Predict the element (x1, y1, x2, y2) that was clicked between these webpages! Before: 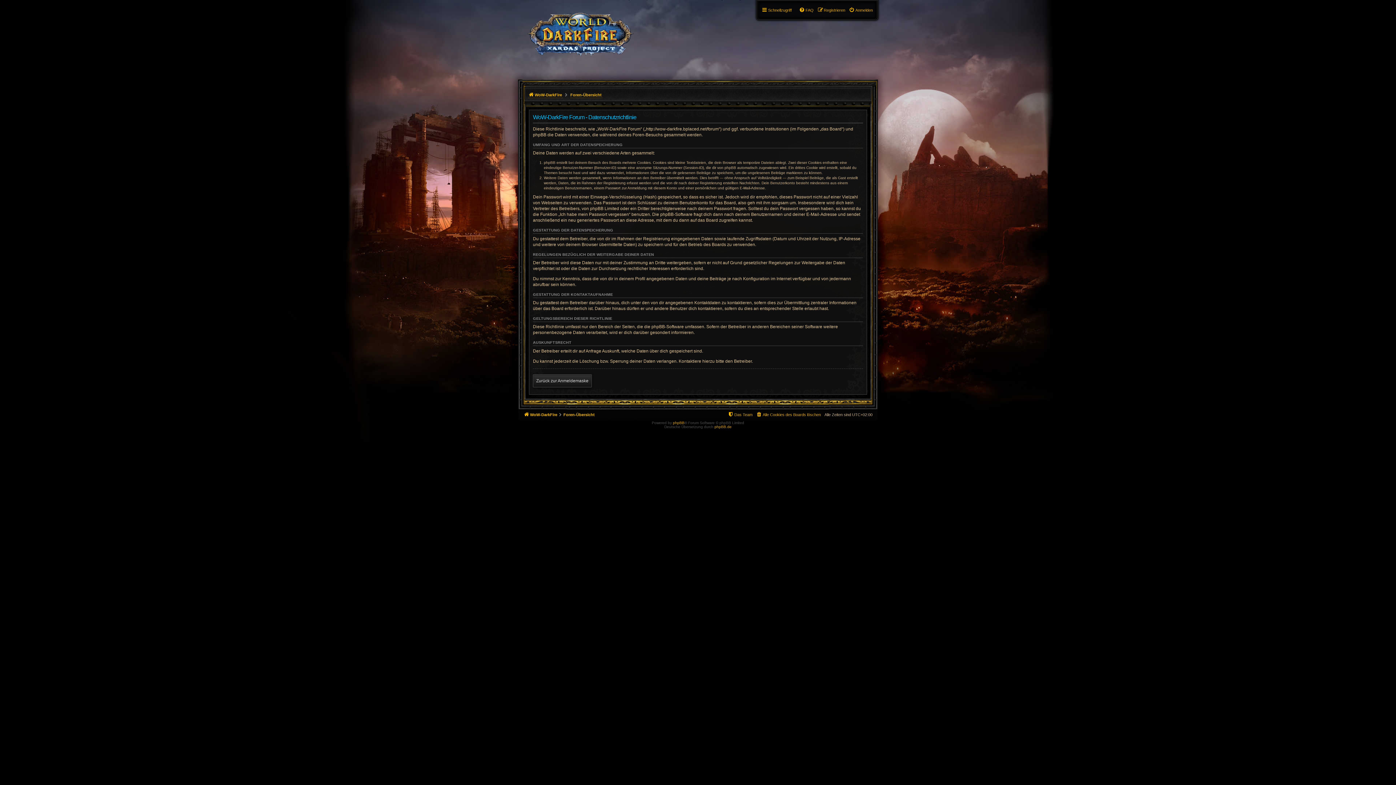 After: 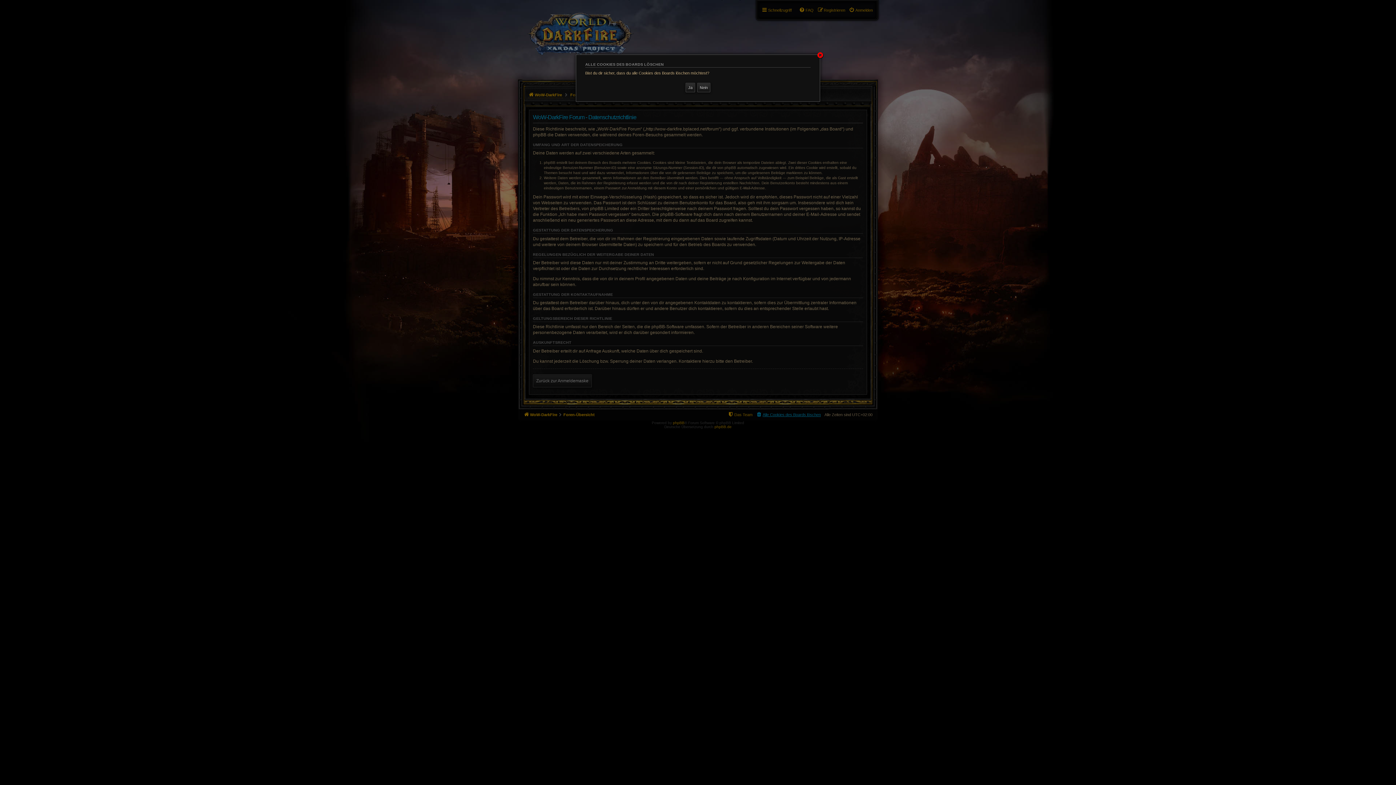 Action: label: Alle Cookies des Boards löschen bbox: (756, 410, 821, 419)